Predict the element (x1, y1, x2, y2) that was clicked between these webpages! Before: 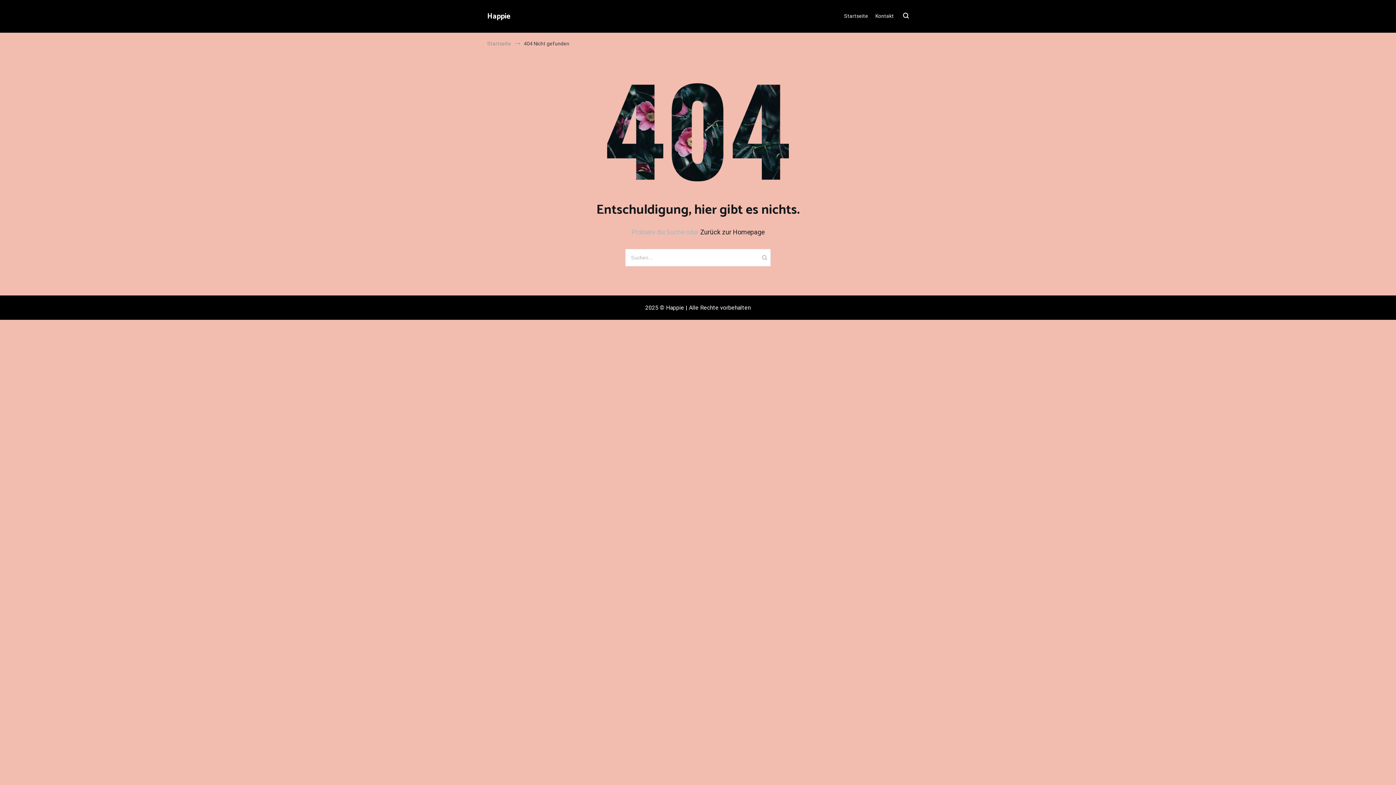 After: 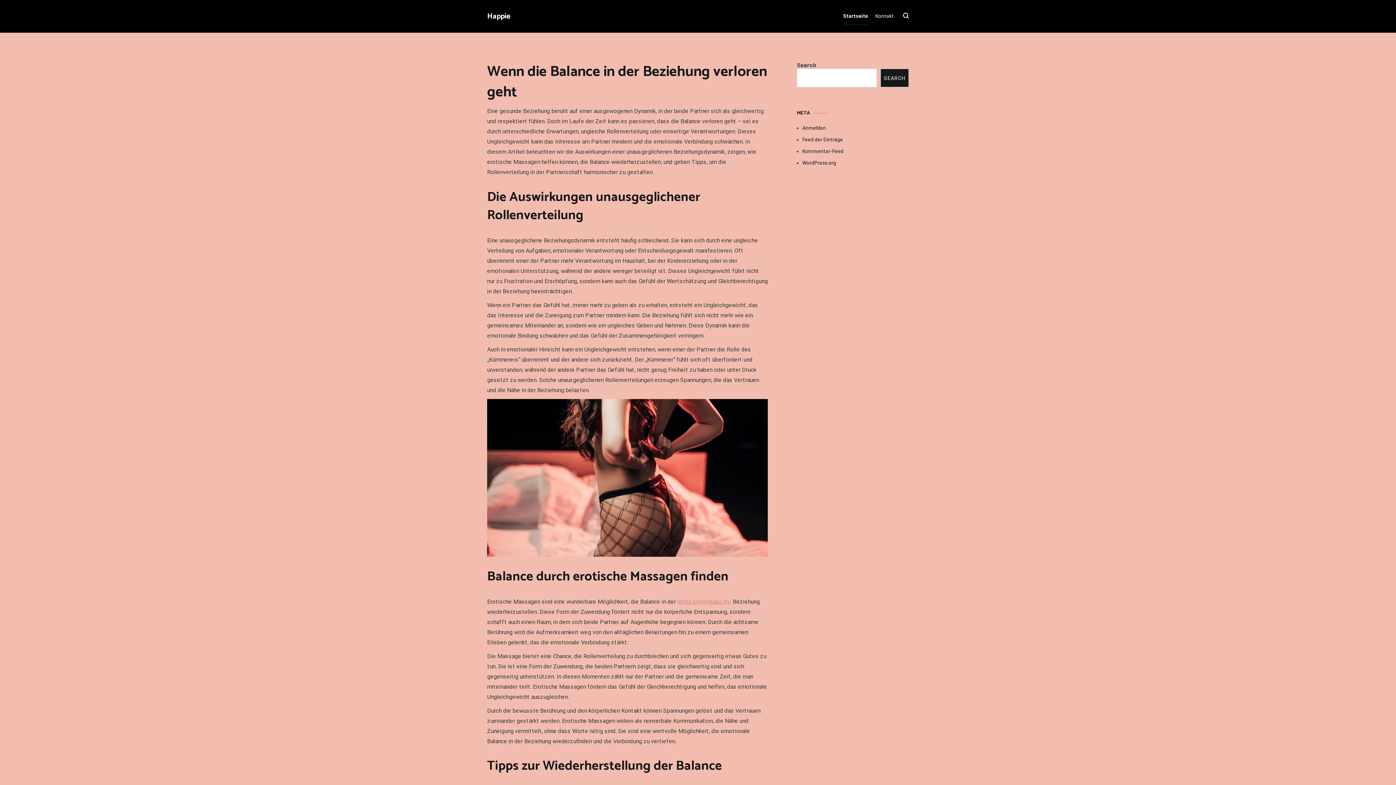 Action: bbox: (487, 10, 510, 22) label: Happie